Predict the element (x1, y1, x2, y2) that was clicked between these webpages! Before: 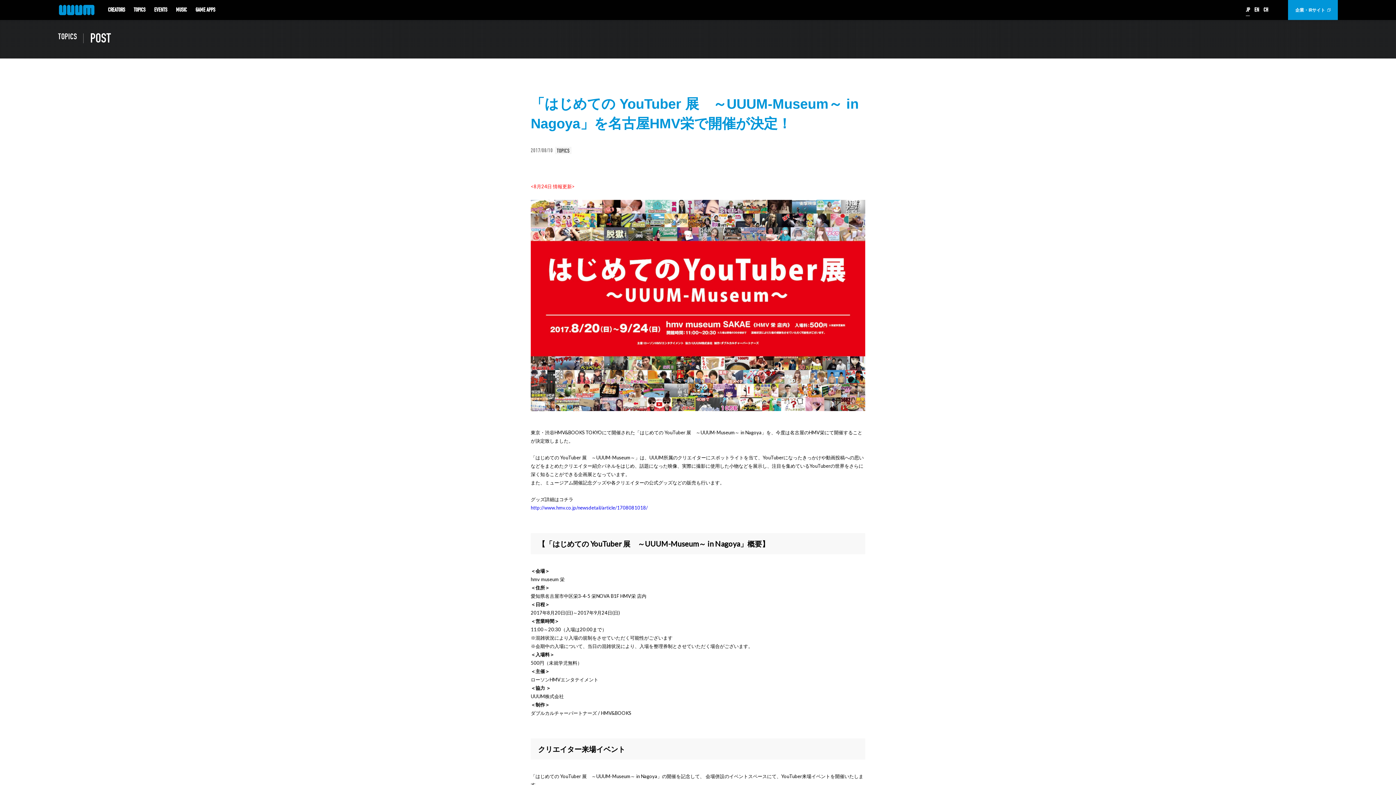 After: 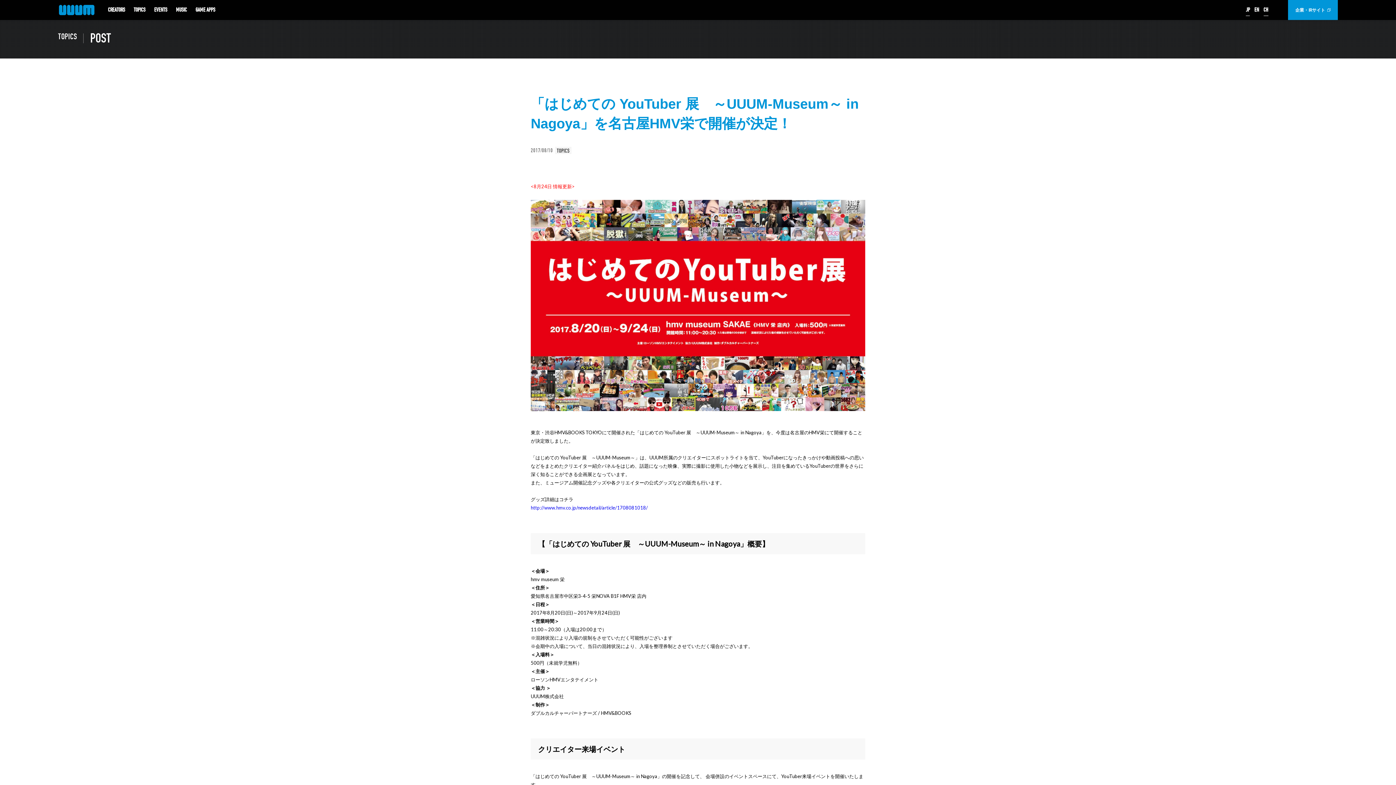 Action: bbox: (1263, 4, 1268, 15) label: CH